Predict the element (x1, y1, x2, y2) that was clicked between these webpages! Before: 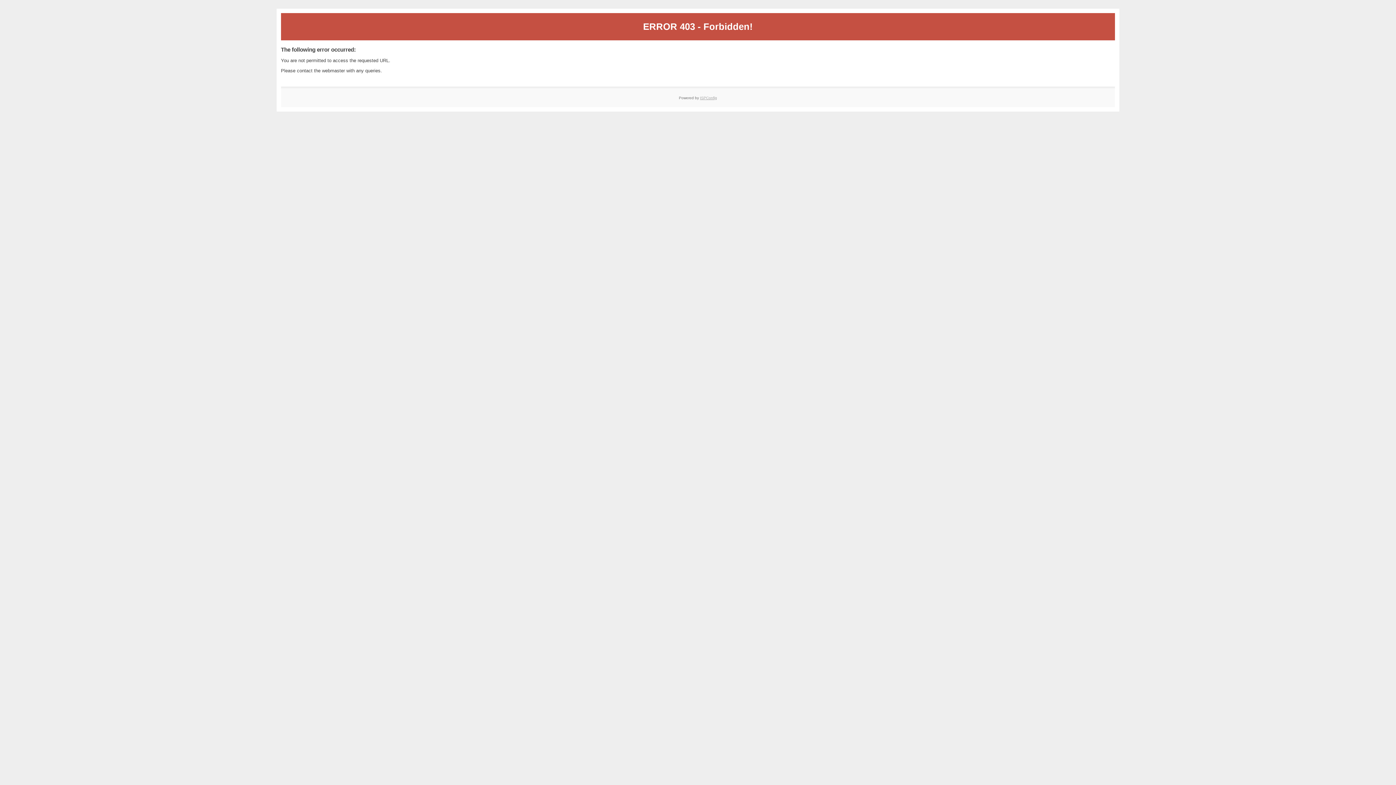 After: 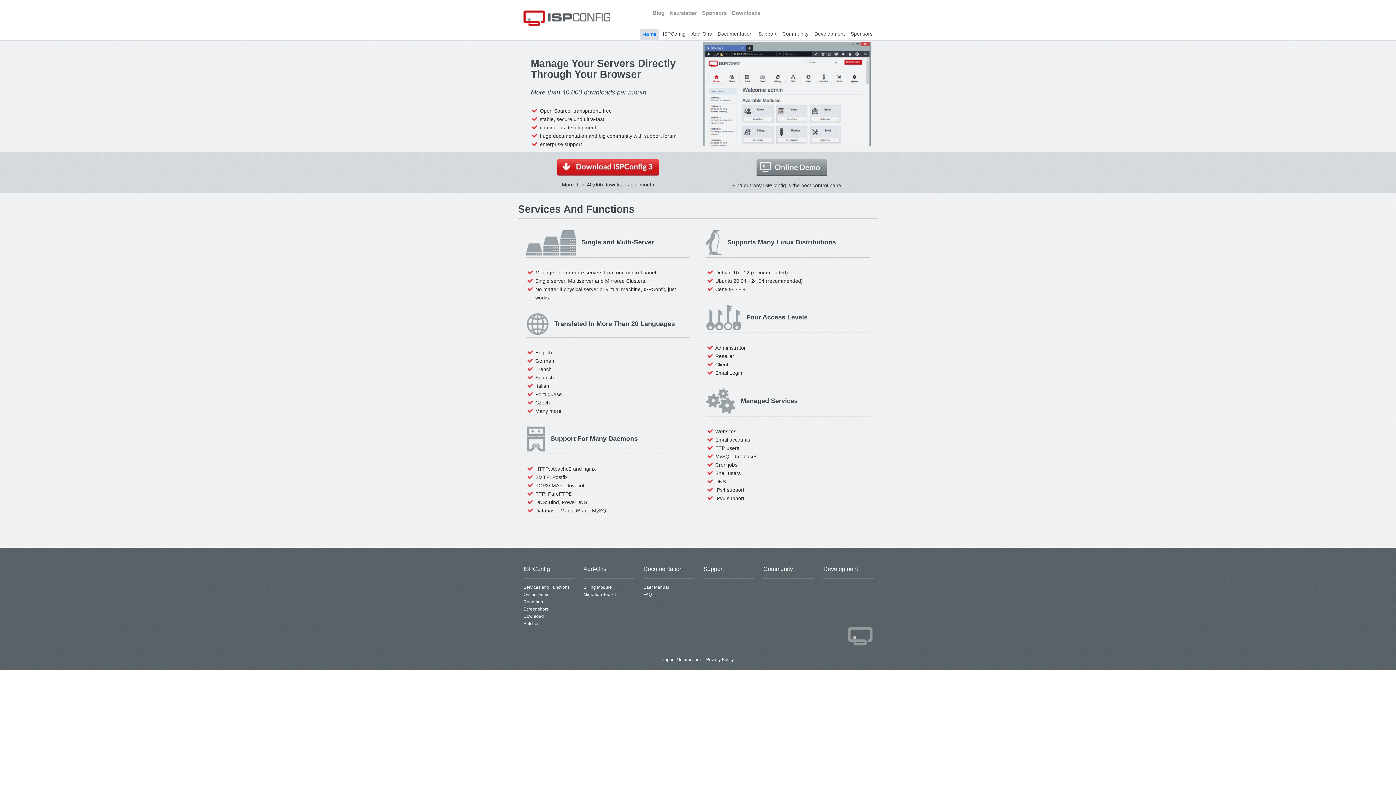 Action: bbox: (700, 95, 717, 99) label: ISPConfig